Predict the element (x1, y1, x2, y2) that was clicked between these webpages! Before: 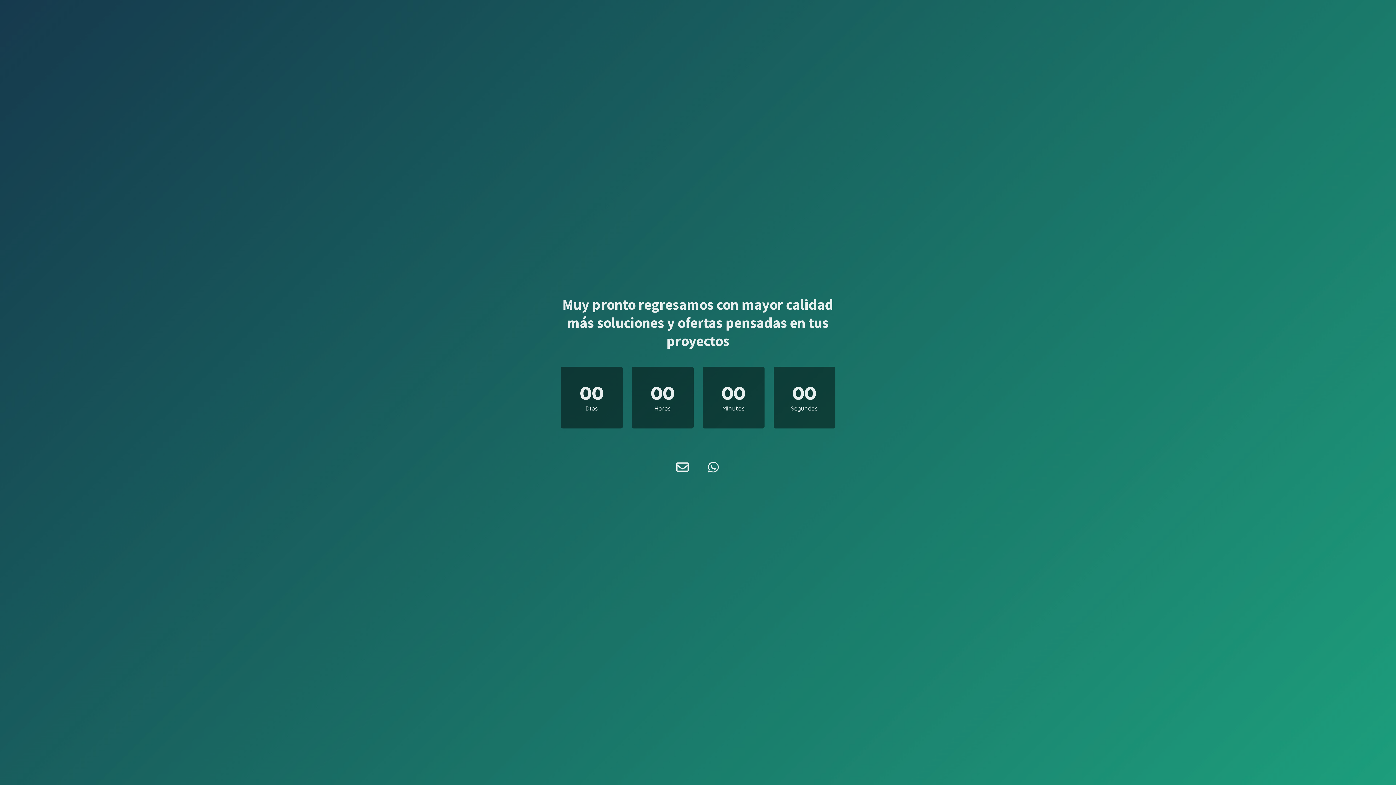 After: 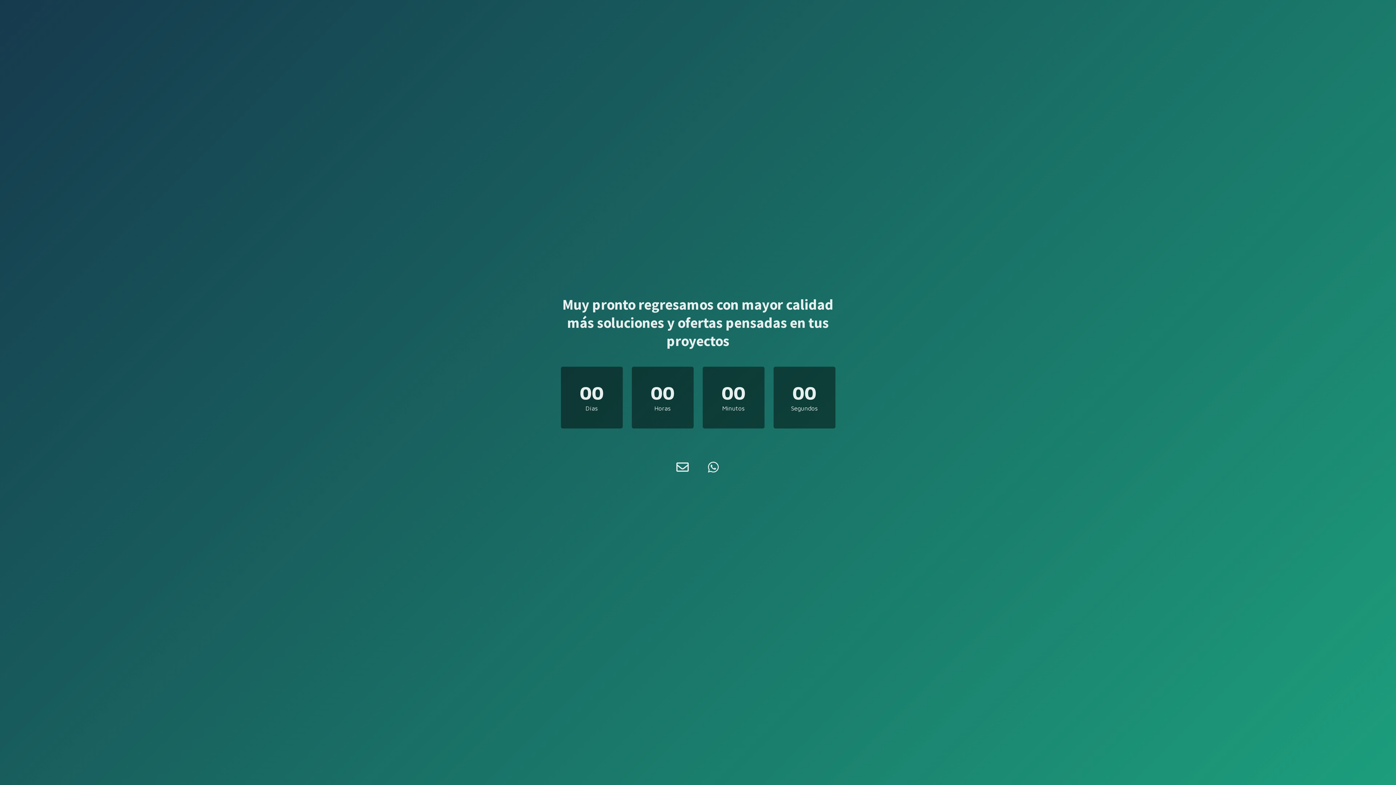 Action: bbox: (707, 461, 719, 473)